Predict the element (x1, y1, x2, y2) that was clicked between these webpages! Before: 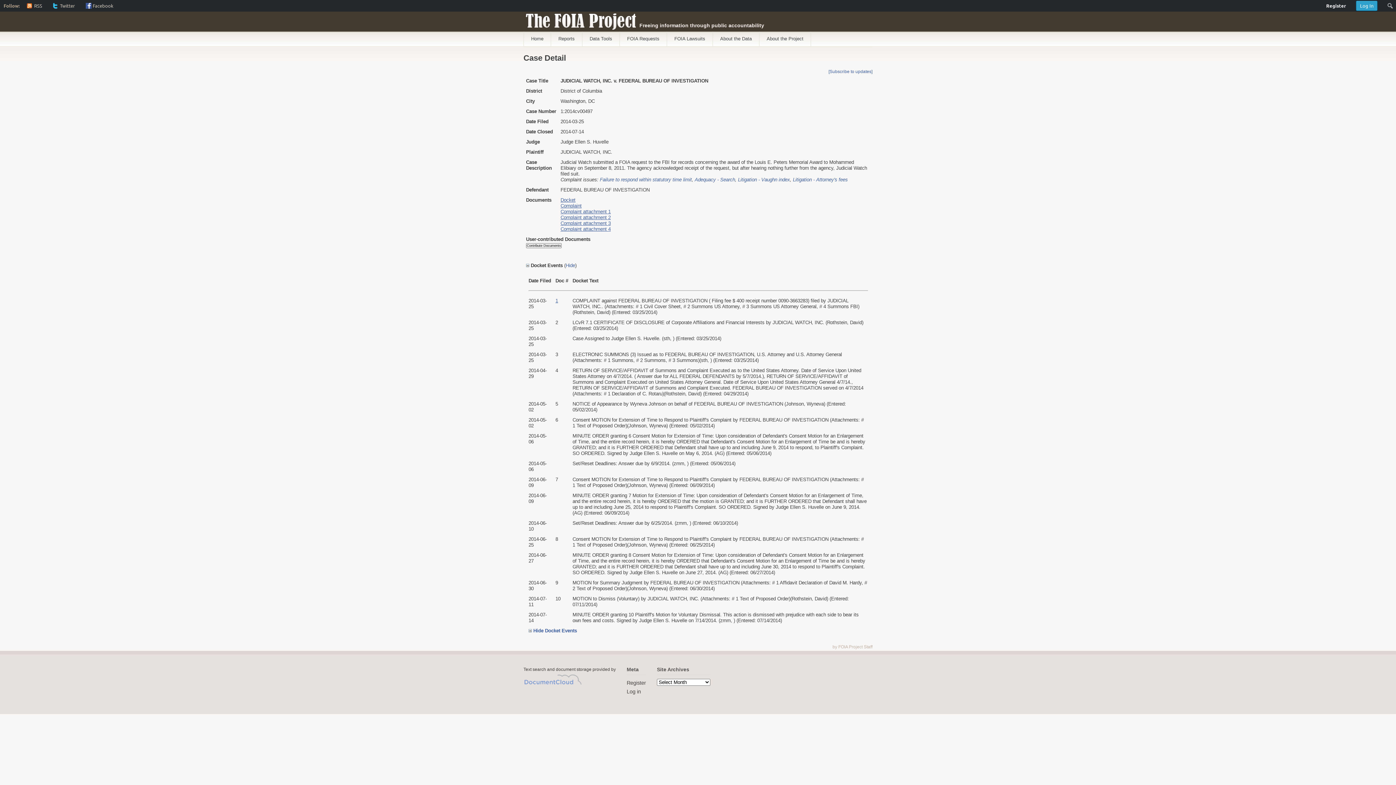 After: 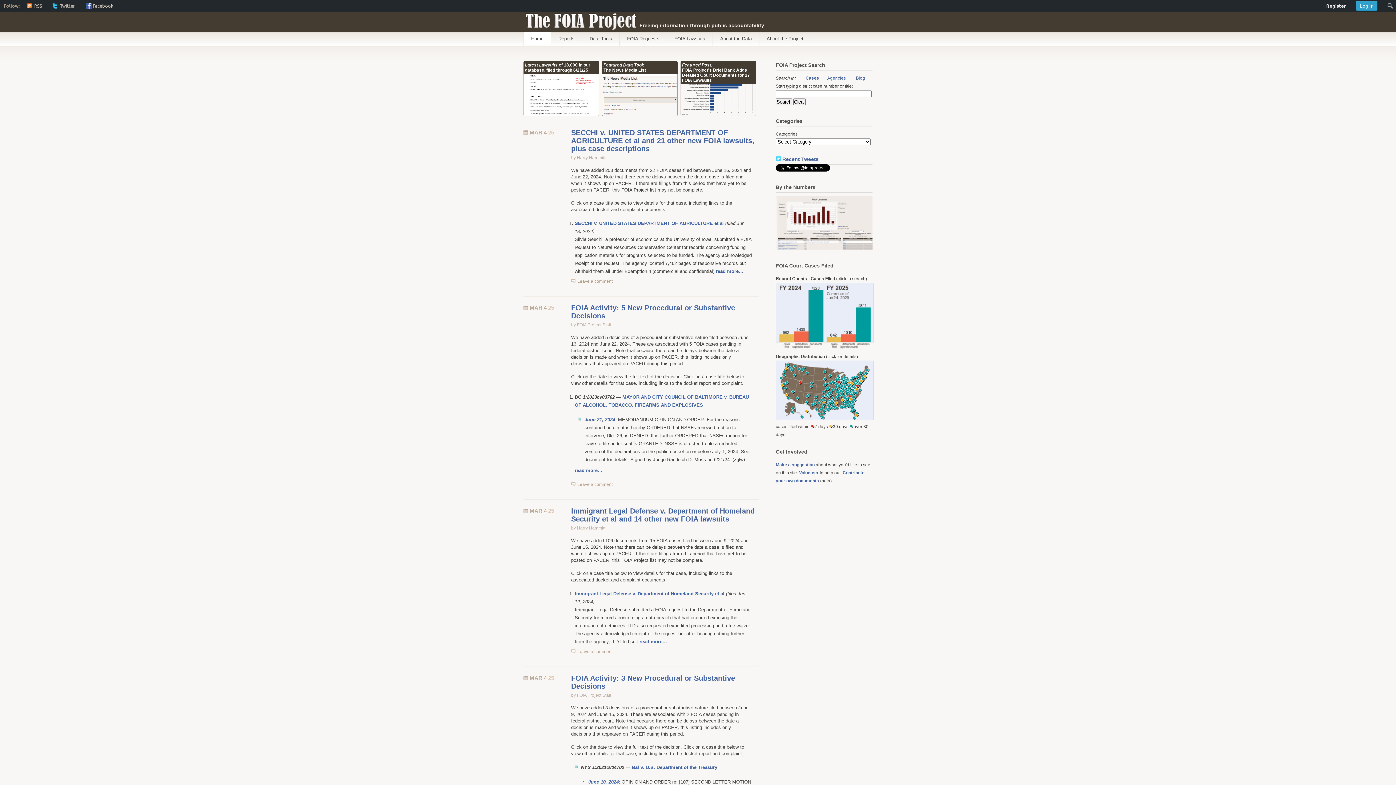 Action: label: Home bbox: (524, 31, 550, 46)